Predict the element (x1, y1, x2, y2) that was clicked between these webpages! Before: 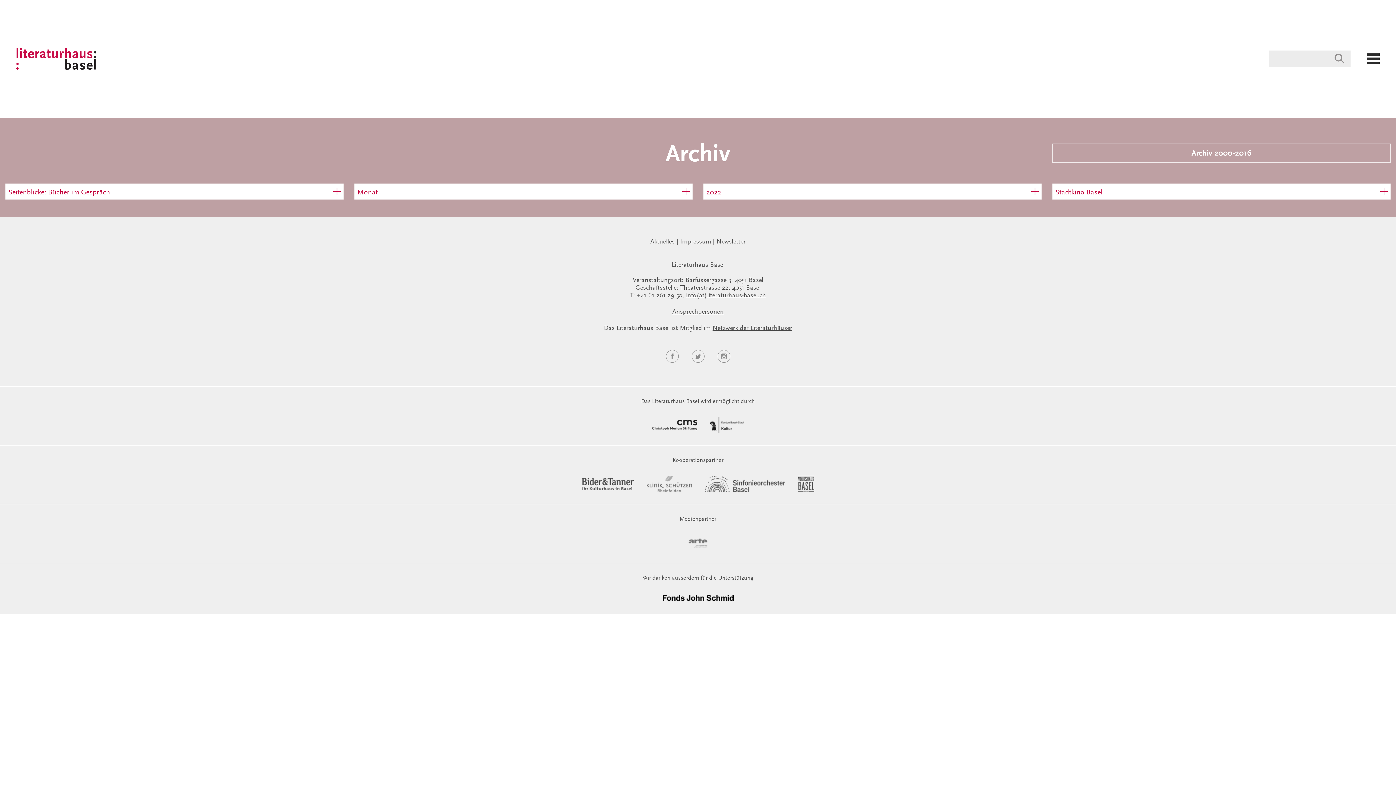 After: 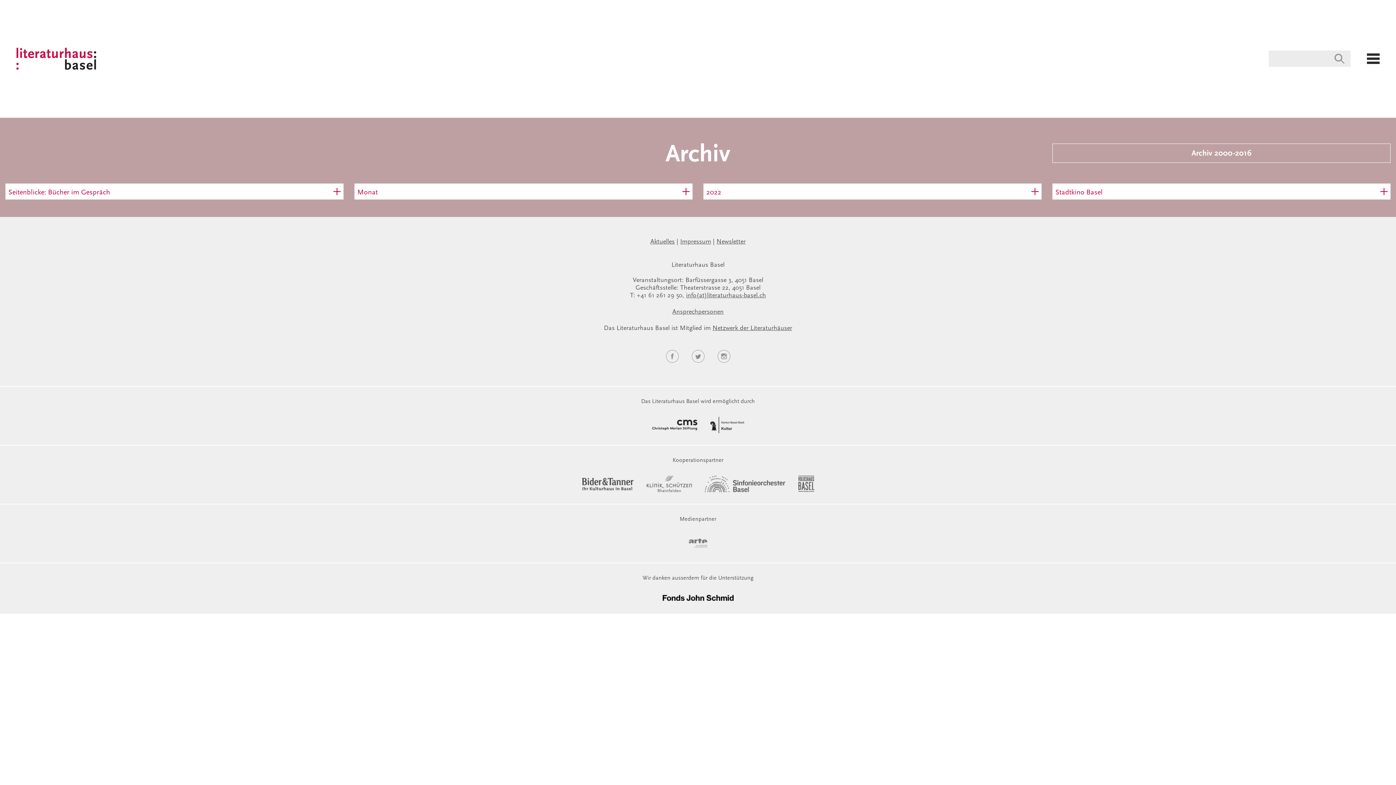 Action: bbox: (582, 478, 633, 490)